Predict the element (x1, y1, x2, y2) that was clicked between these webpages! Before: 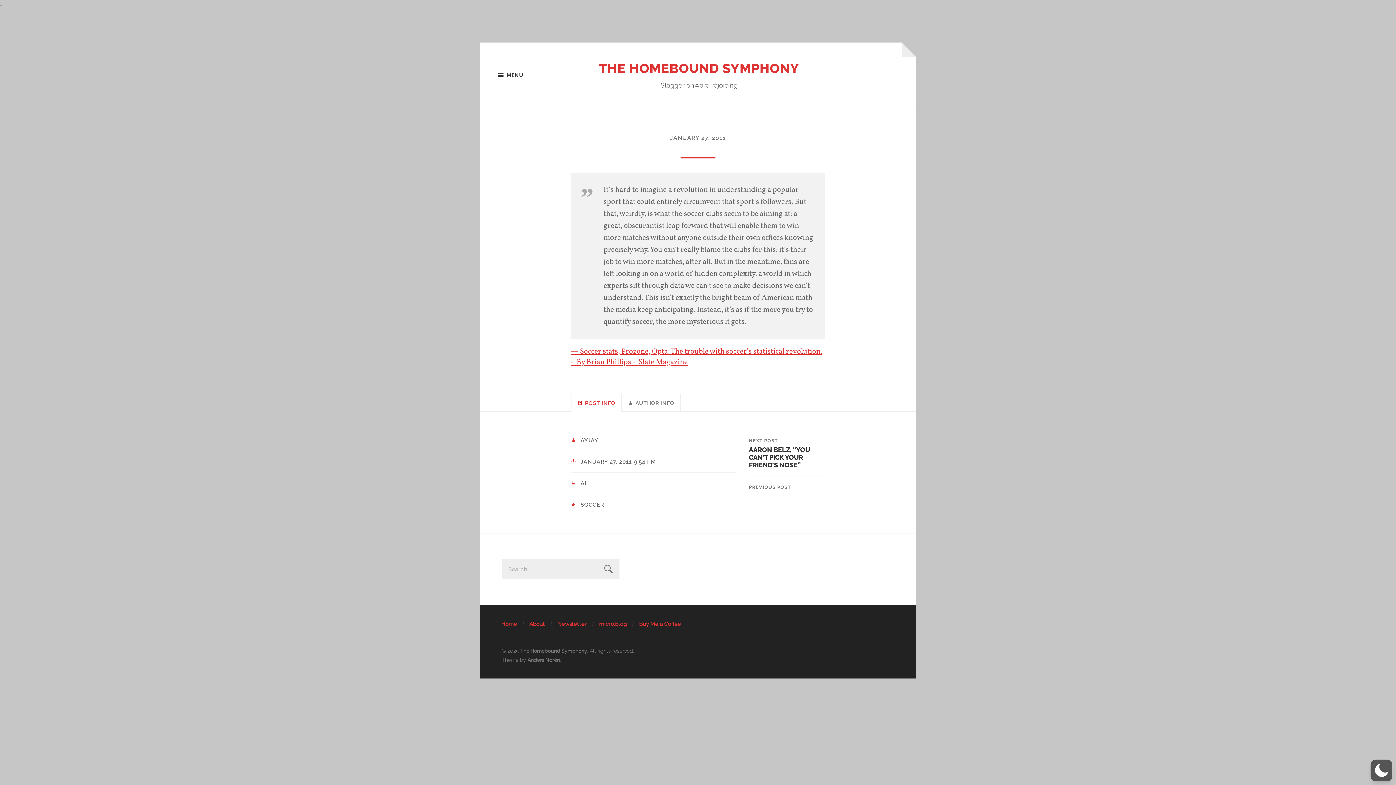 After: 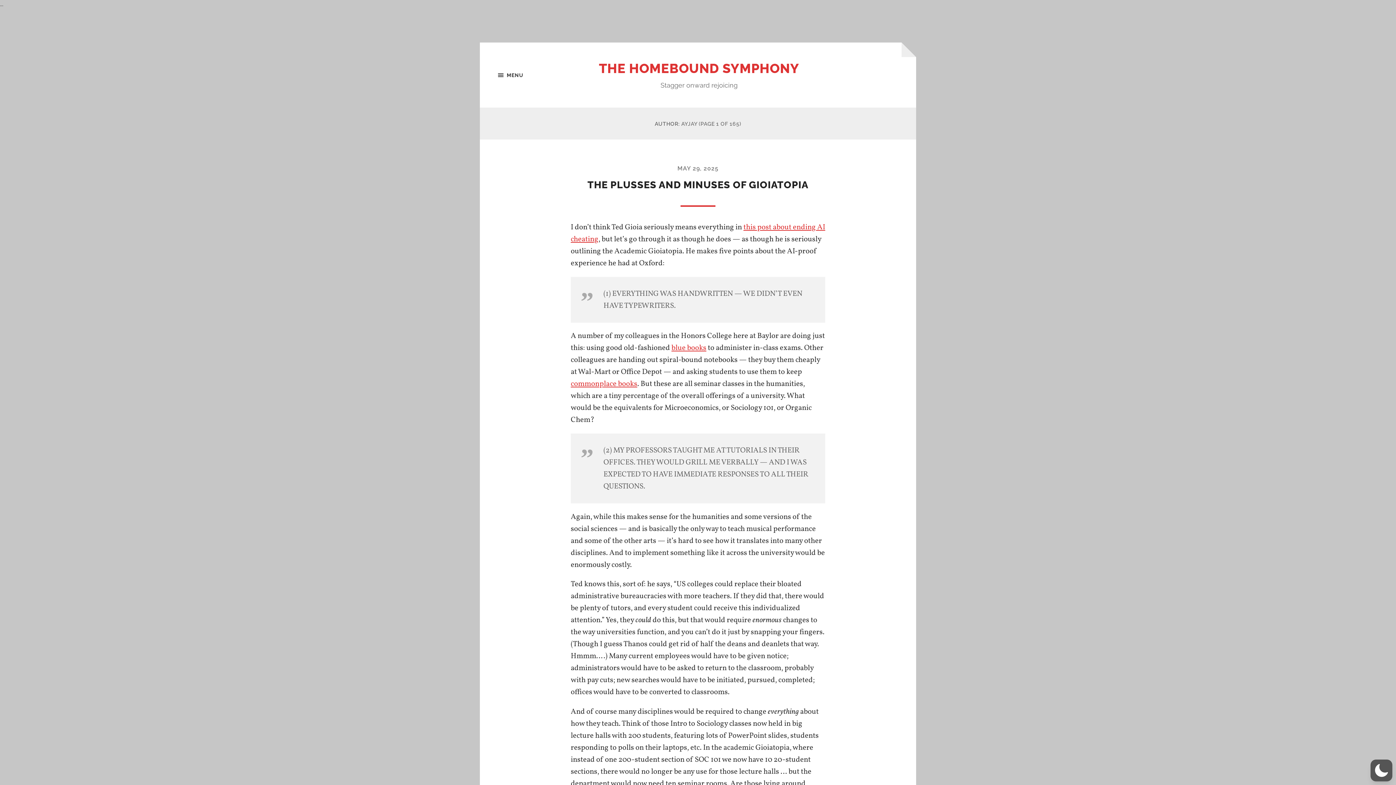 Action: label: AYJAY bbox: (580, 437, 598, 443)